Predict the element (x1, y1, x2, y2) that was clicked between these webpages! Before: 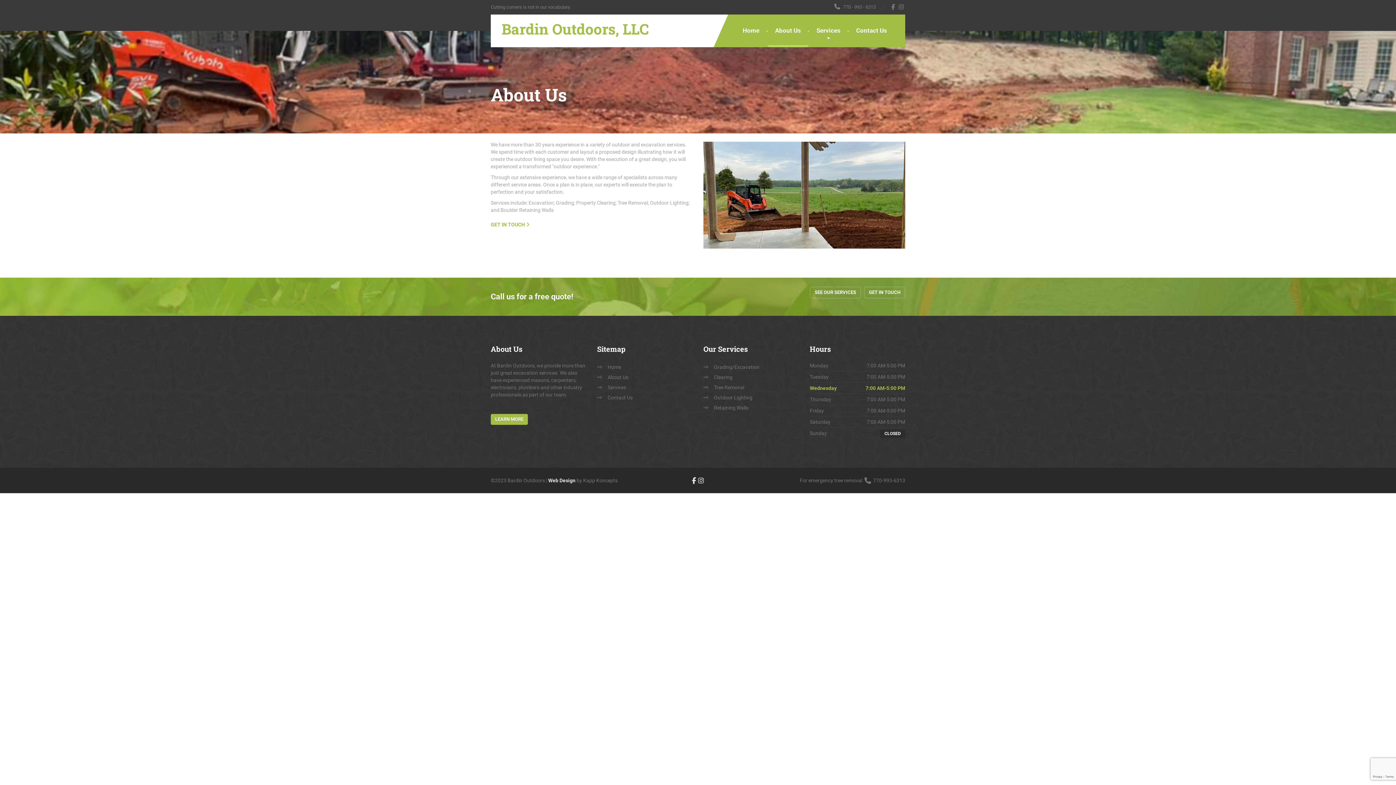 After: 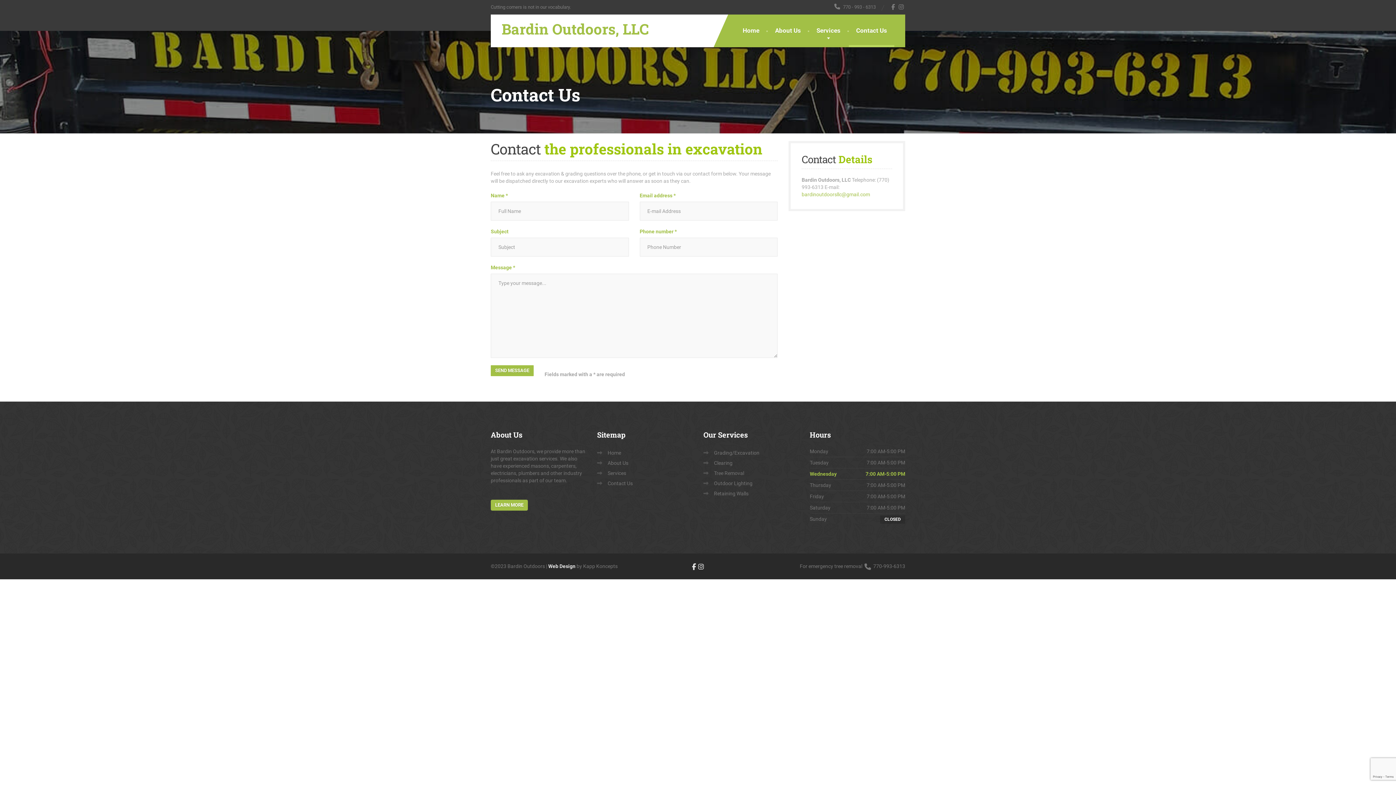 Action: bbox: (490, 221, 525, 228) label: GET IN TOUCH